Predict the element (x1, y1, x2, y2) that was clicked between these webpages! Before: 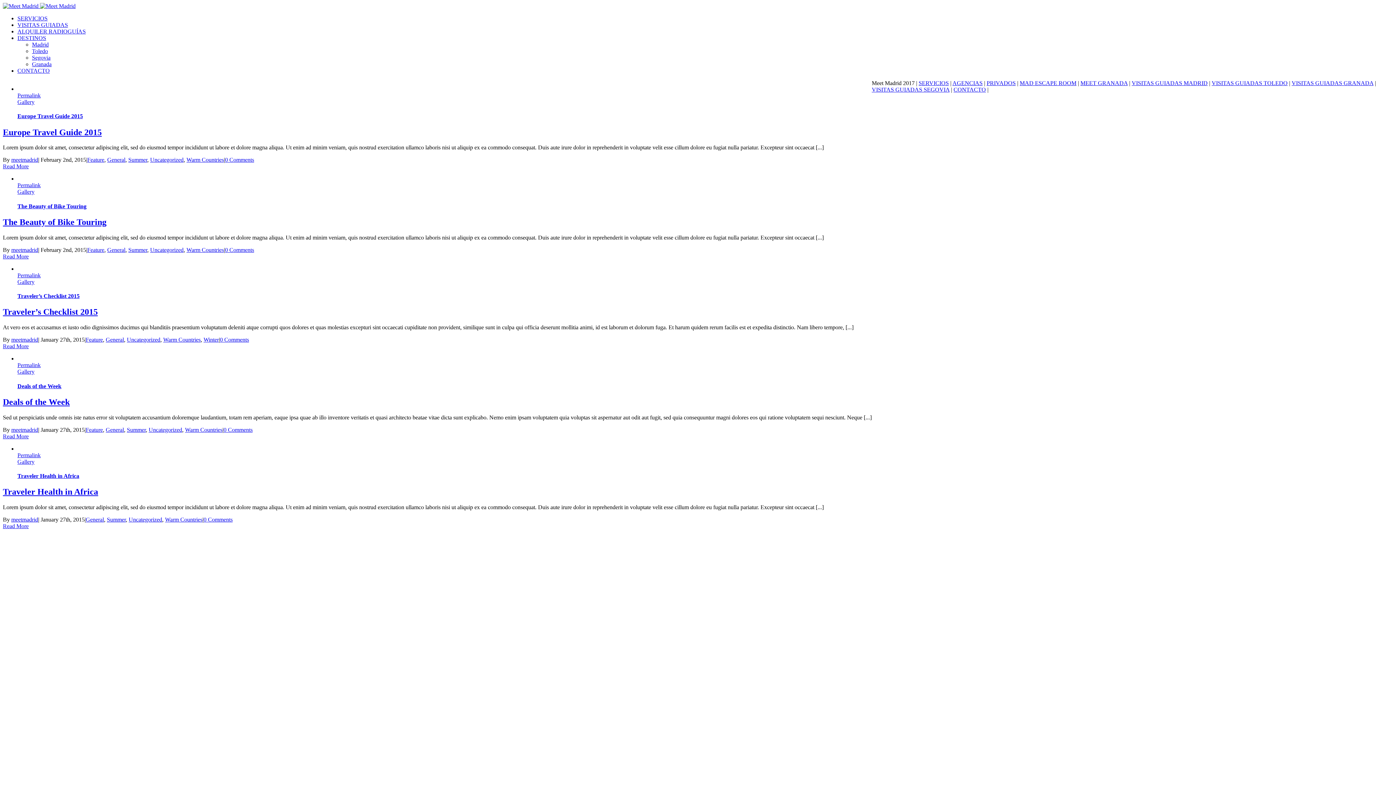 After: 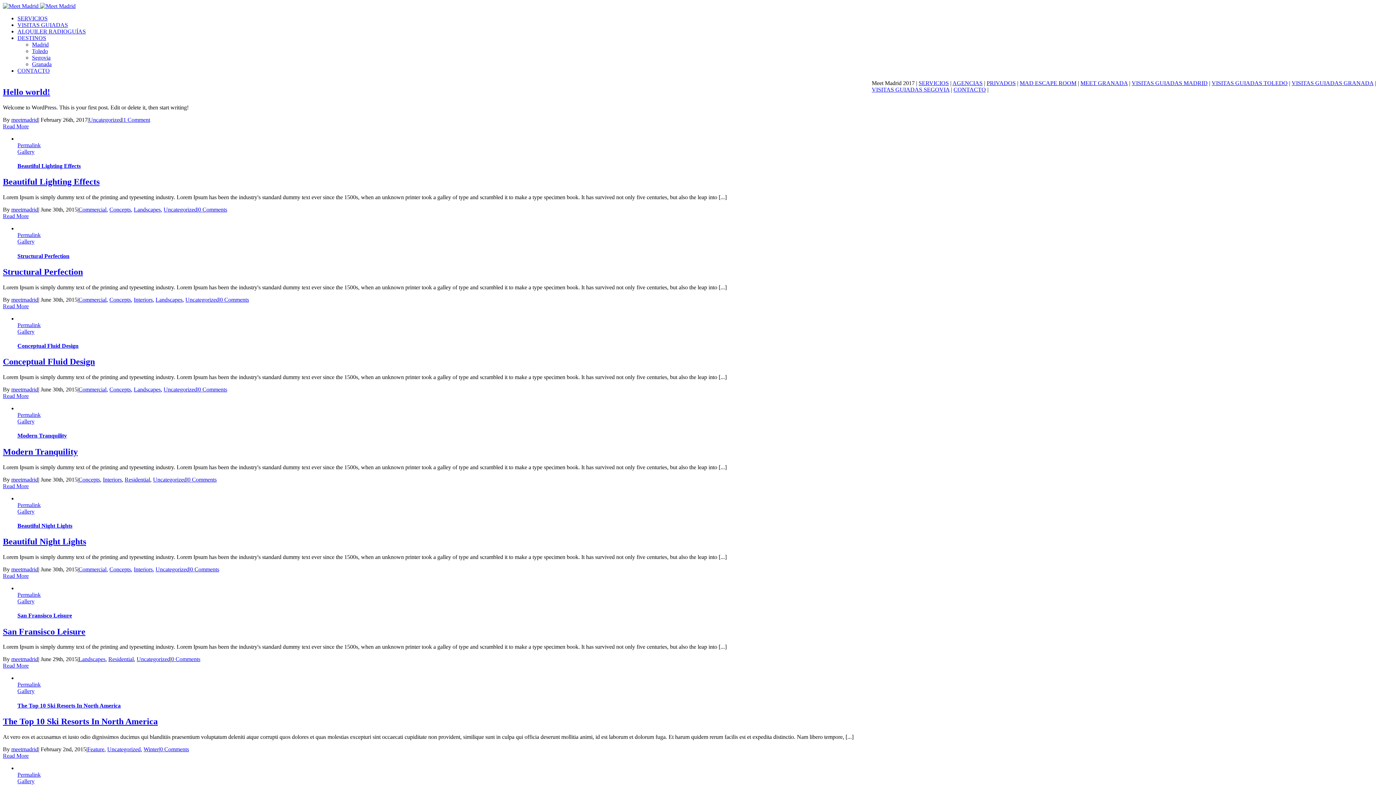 Action: bbox: (150, 156, 183, 163) label: Uncategorized